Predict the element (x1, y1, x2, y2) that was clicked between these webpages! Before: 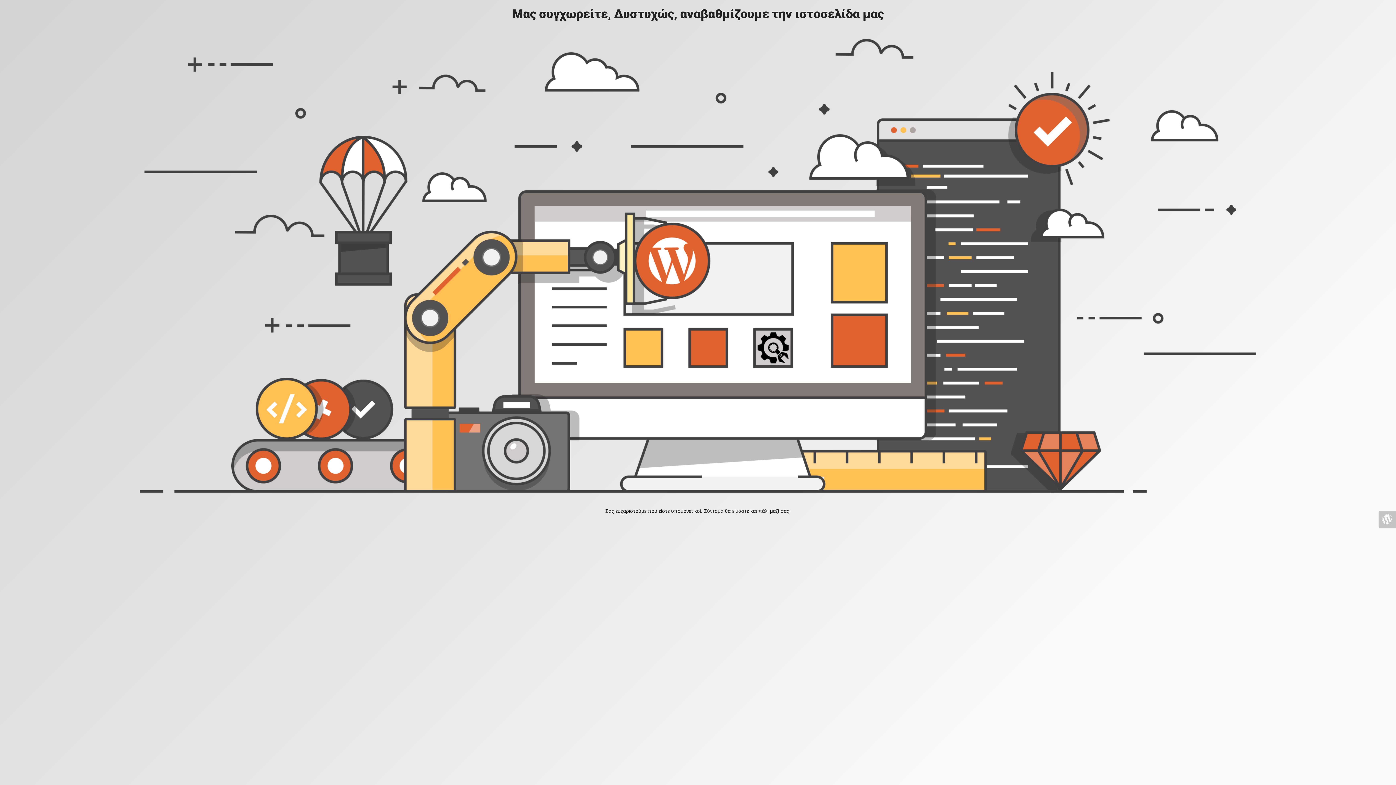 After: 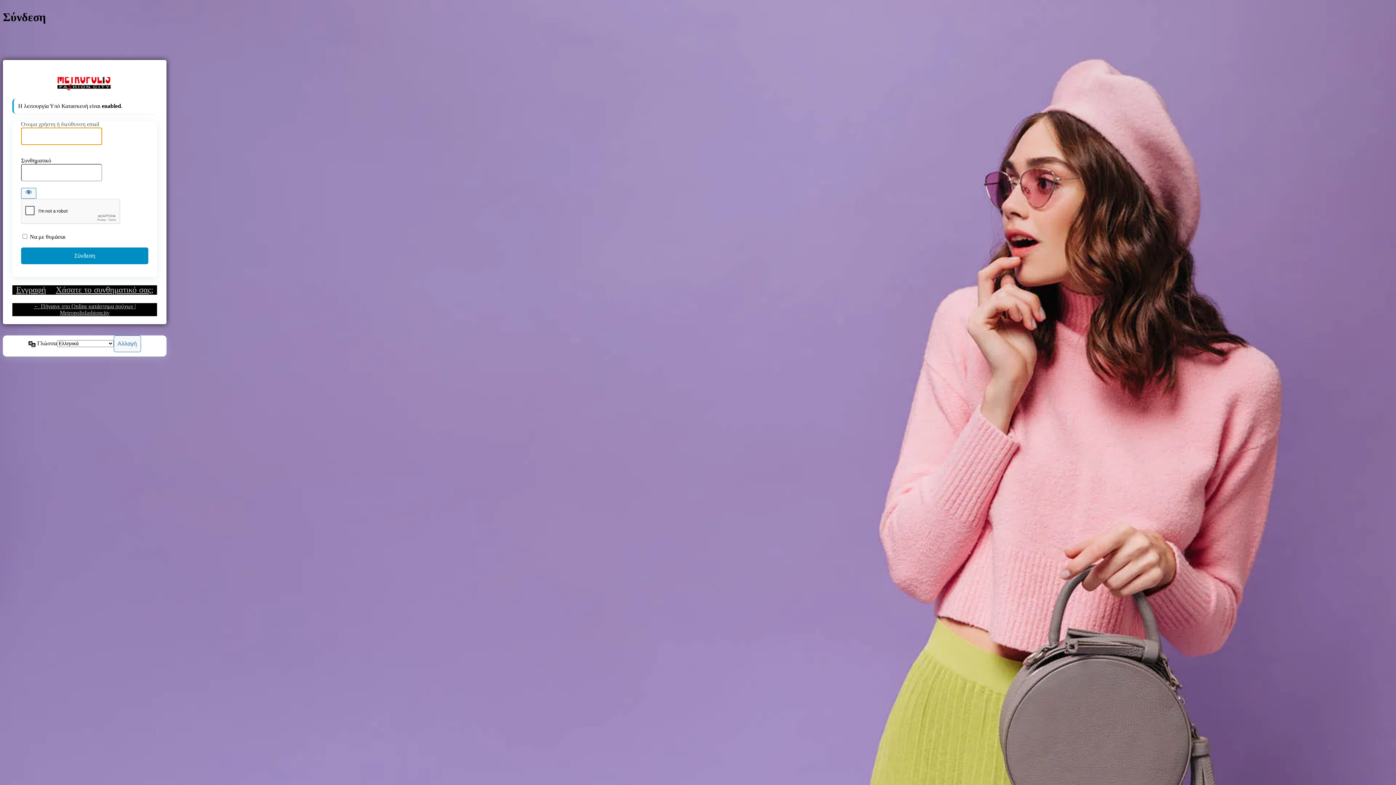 Action: bbox: (1378, 510, 1396, 528)